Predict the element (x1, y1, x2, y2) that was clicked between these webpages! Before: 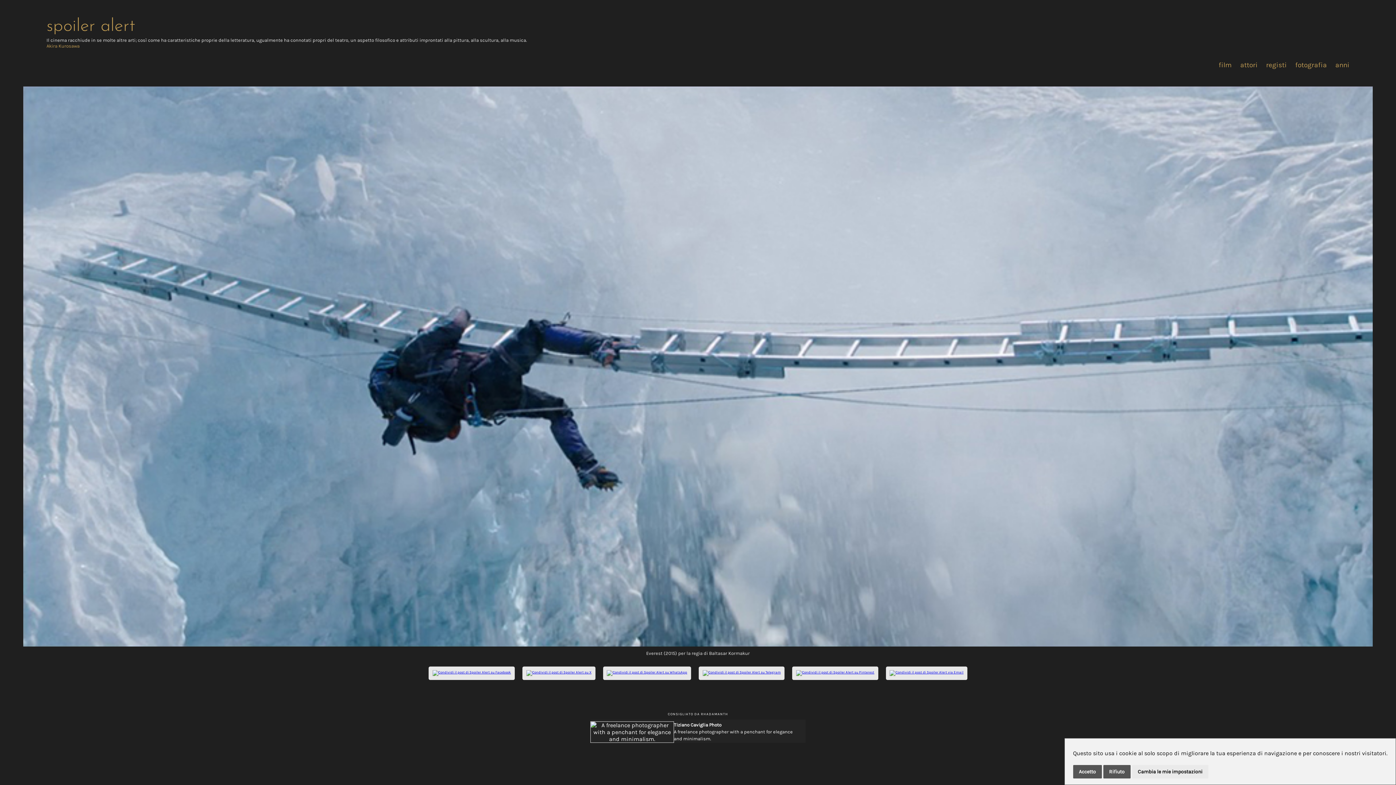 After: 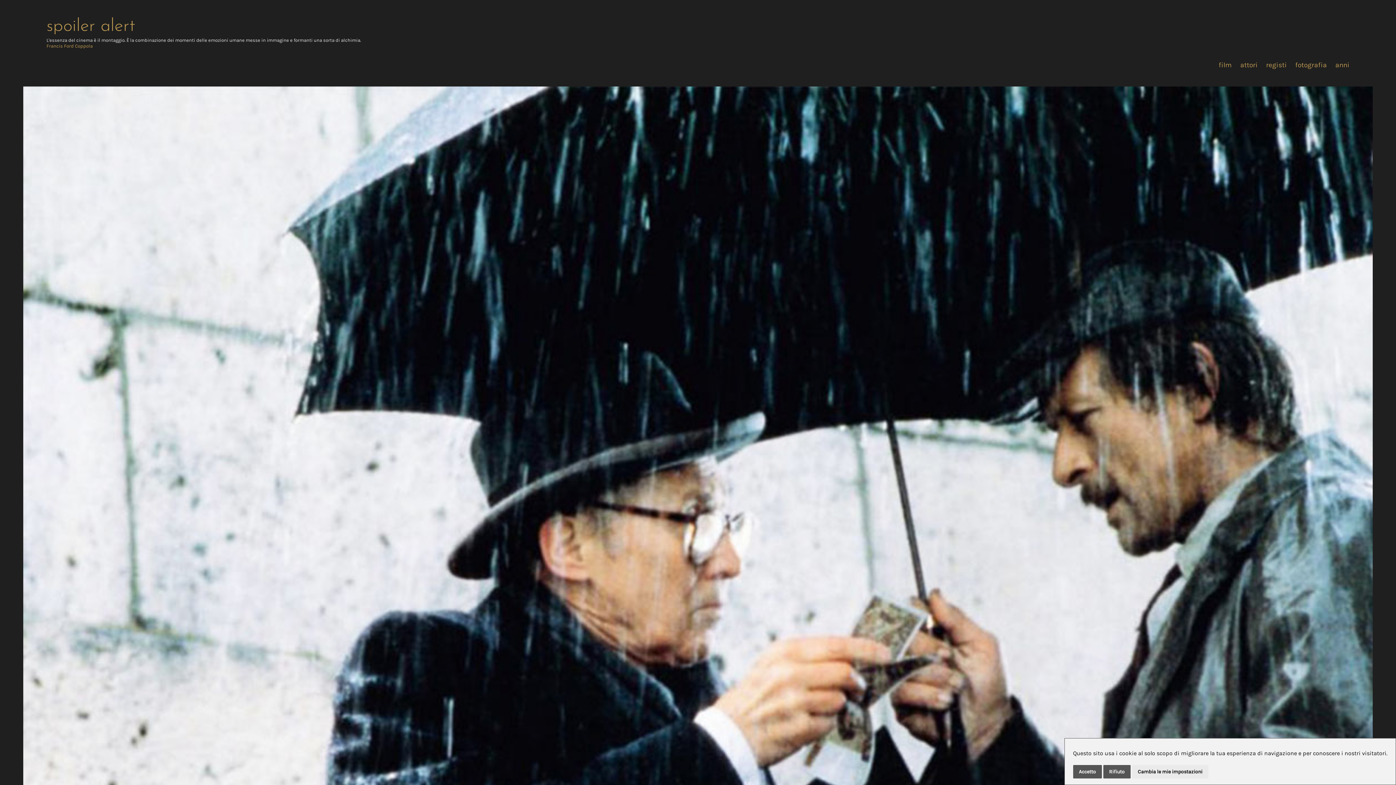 Action: bbox: (46, 17, 135, 35) label: spoiler alert